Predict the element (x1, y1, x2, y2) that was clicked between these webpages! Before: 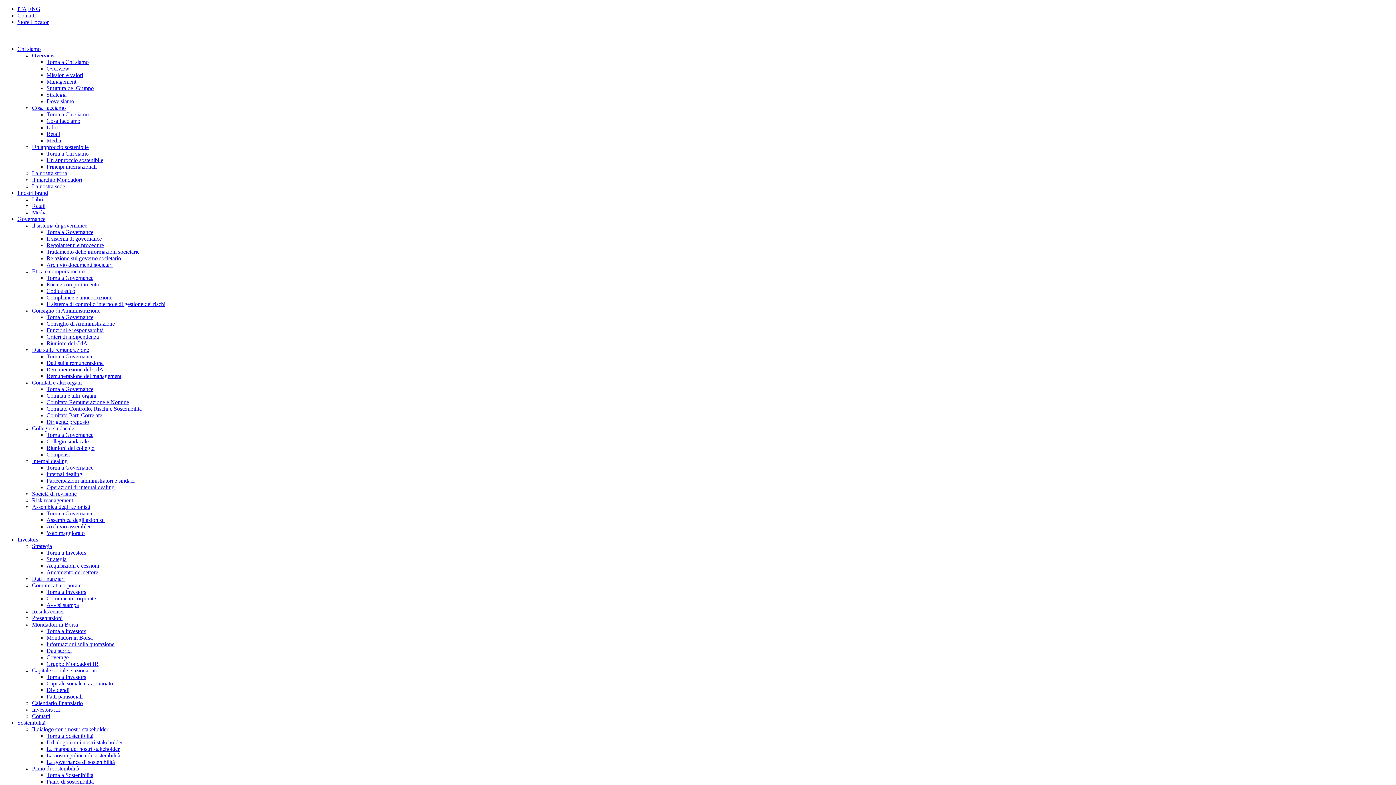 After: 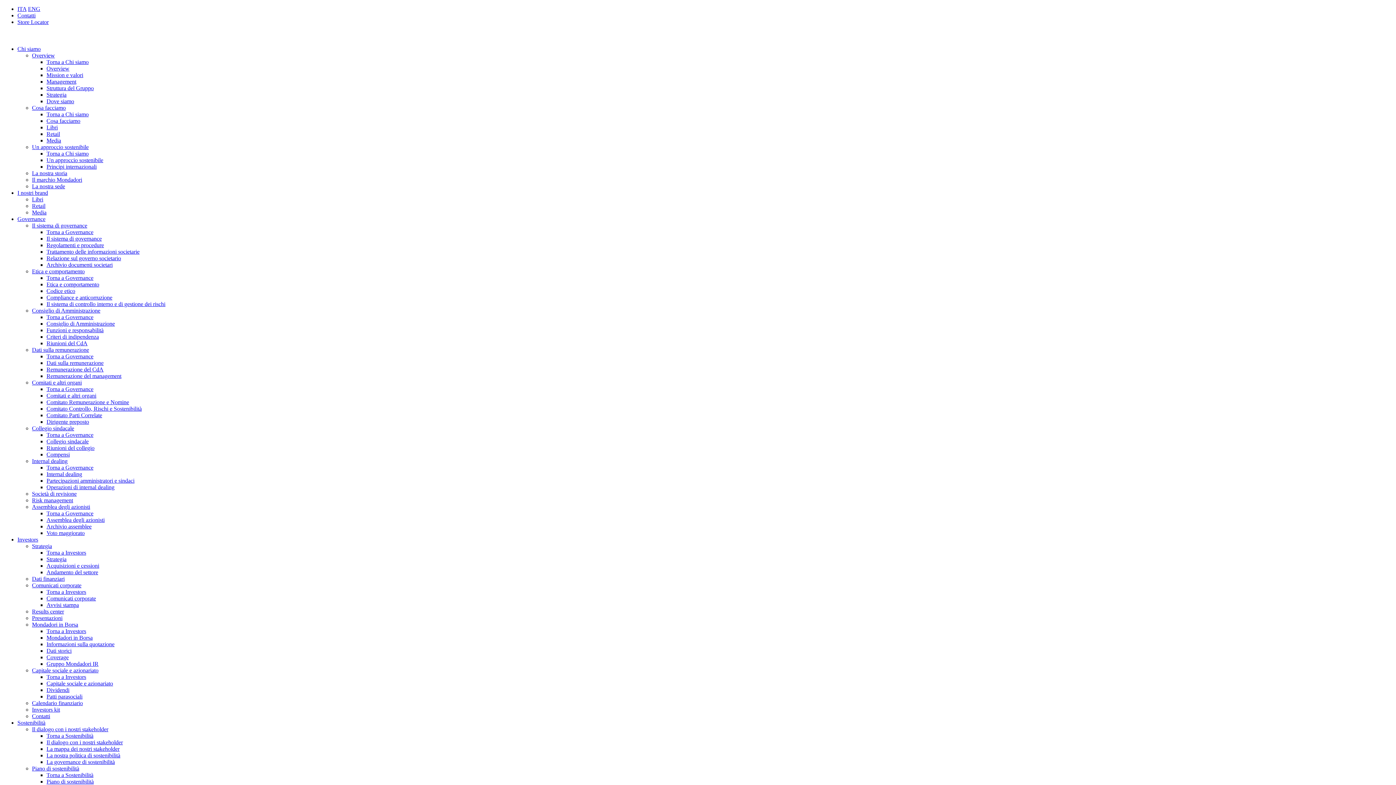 Action: label: Il marchio Mondadori bbox: (32, 176, 82, 182)